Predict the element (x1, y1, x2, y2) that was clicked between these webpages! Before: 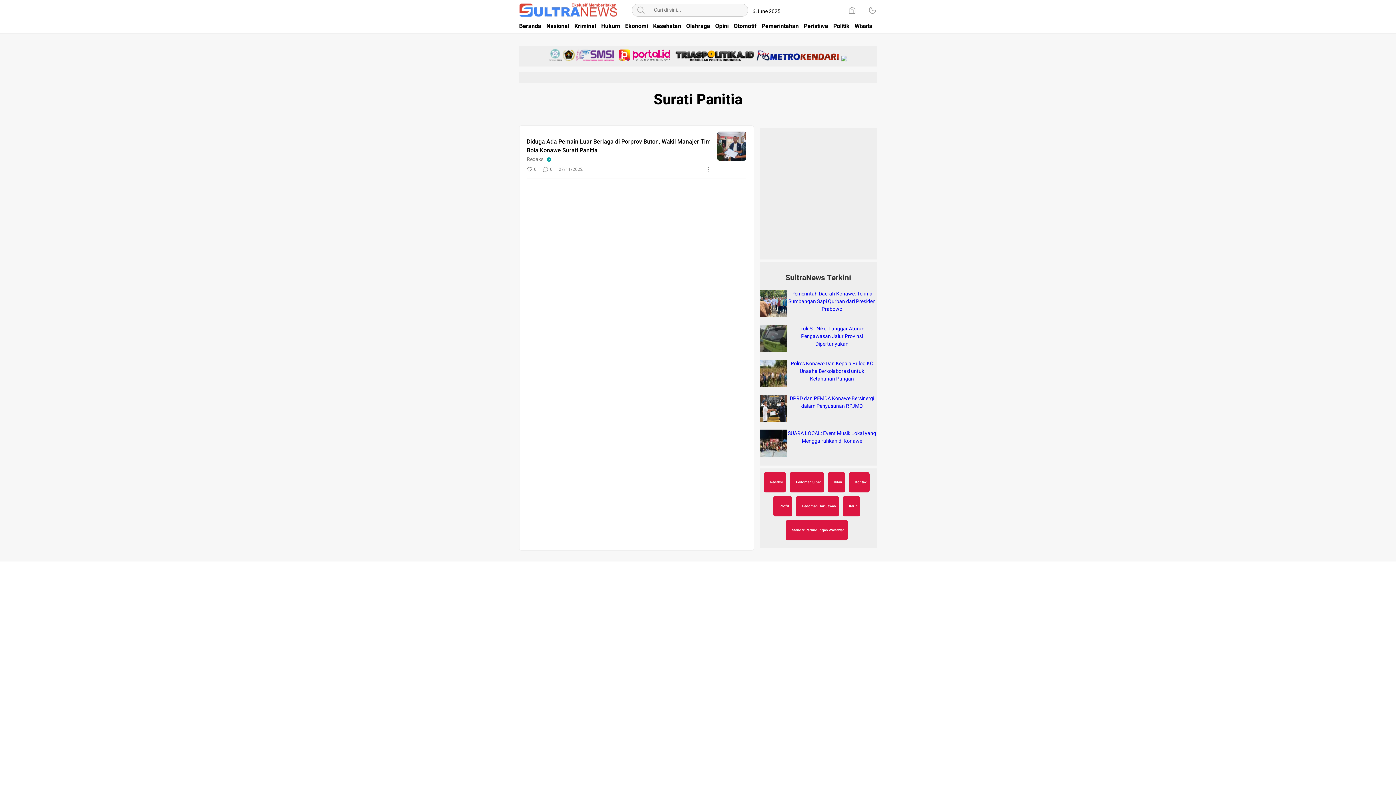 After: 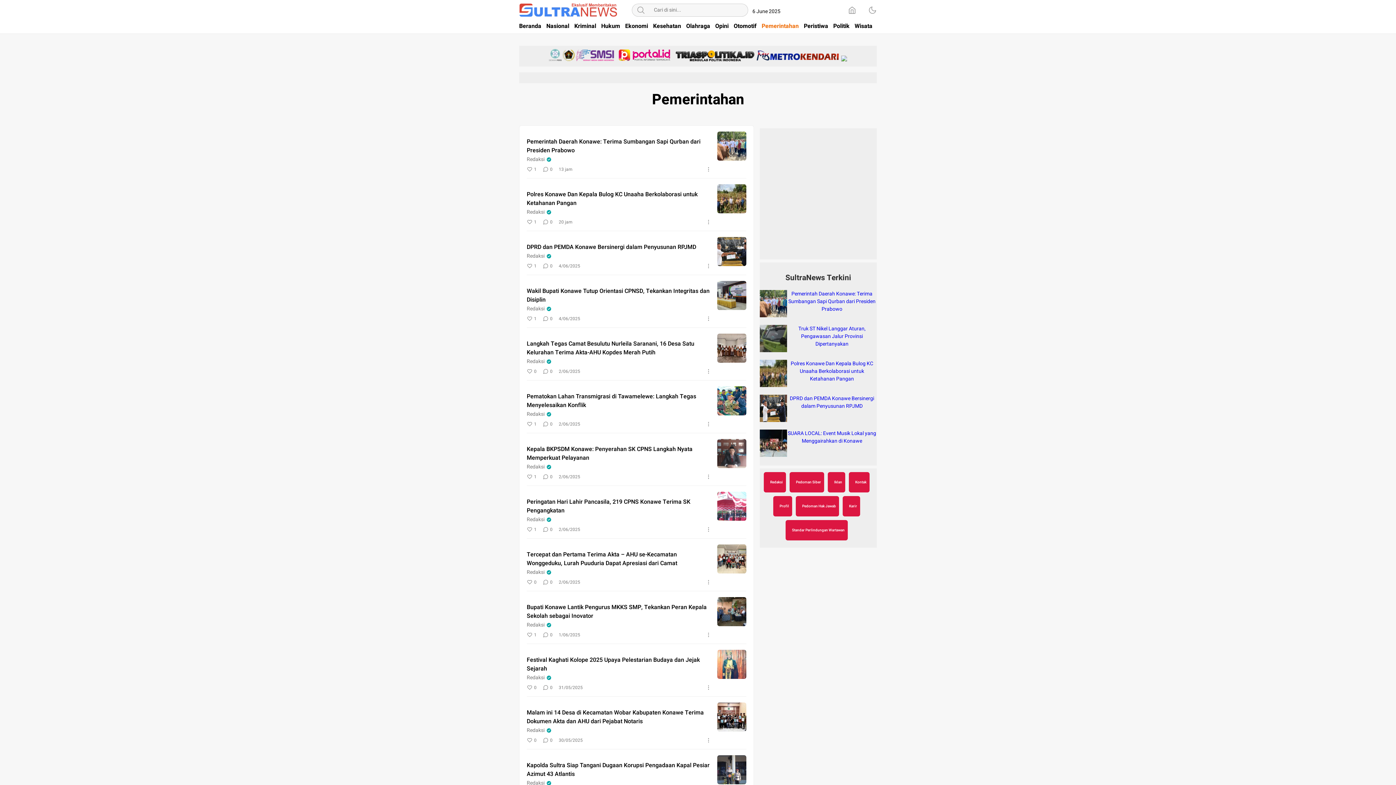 Action: label: Pemerintahan bbox: (761, 20, 798, 32)